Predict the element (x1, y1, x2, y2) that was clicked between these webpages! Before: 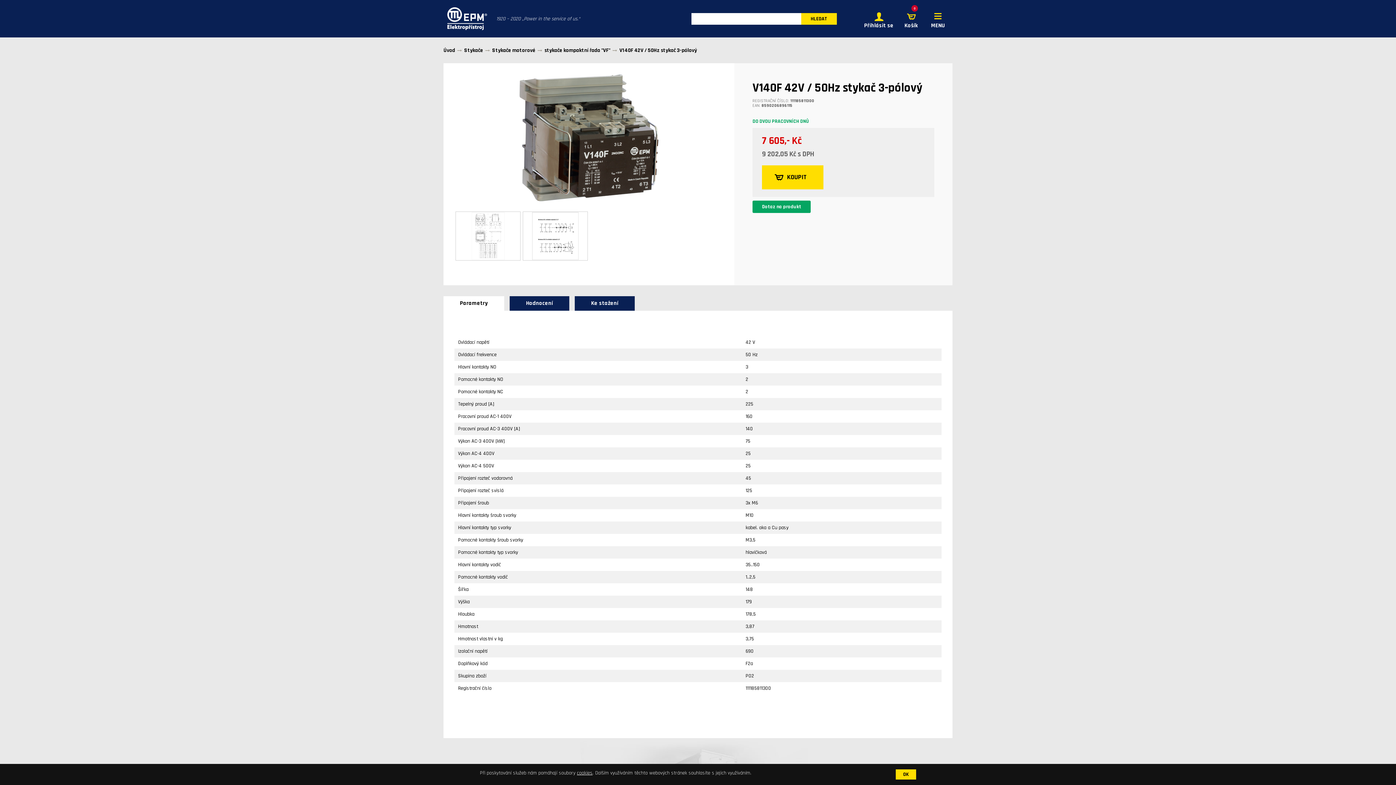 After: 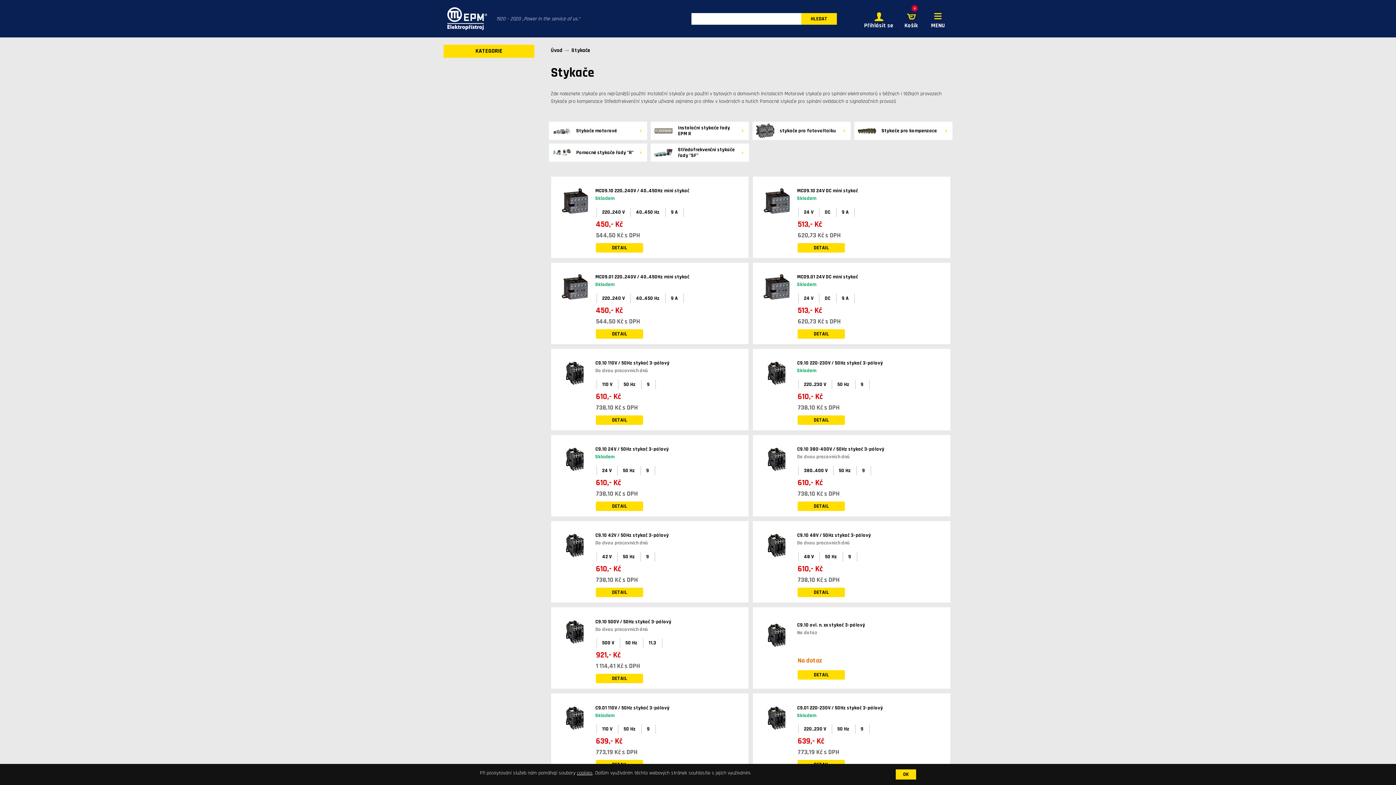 Action: label: Stykače bbox: (464, 46, 492, 54)